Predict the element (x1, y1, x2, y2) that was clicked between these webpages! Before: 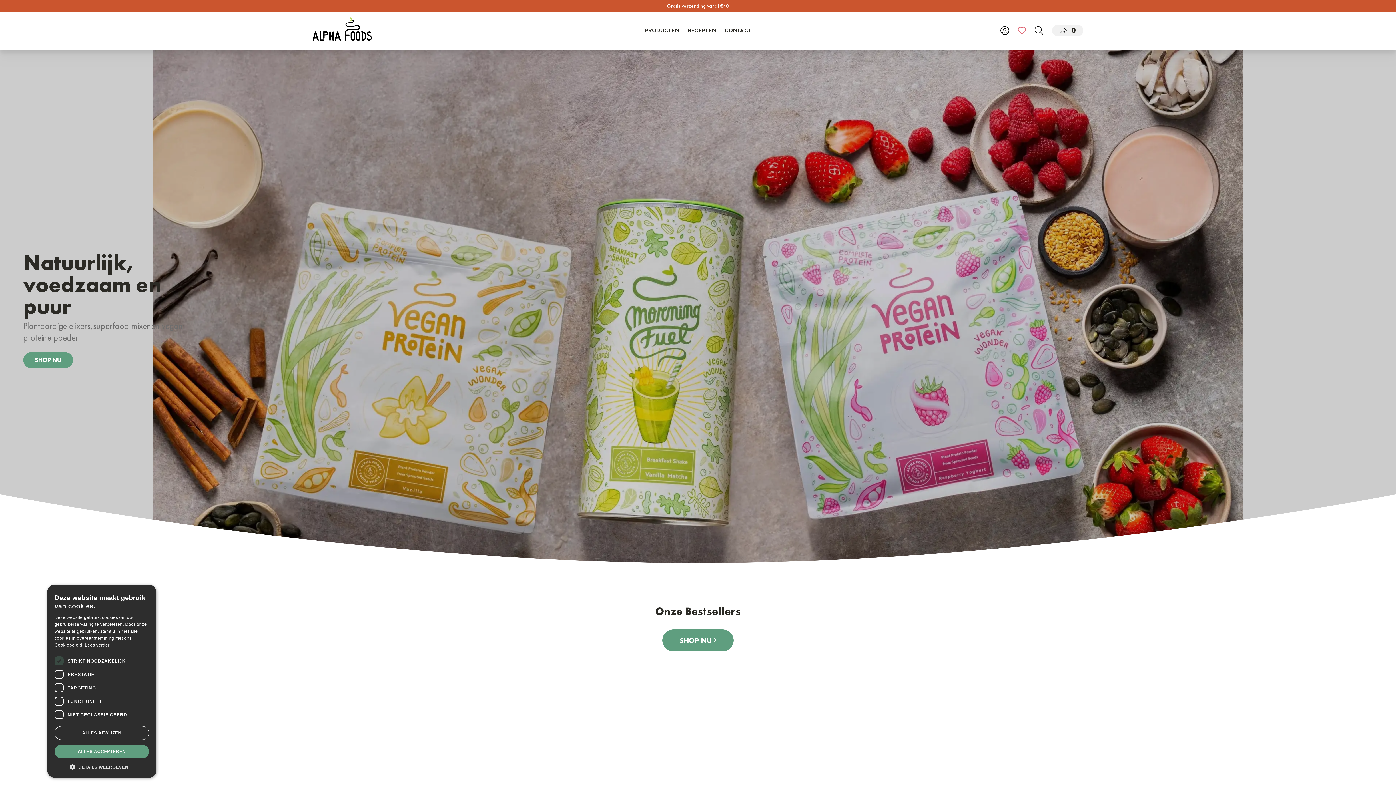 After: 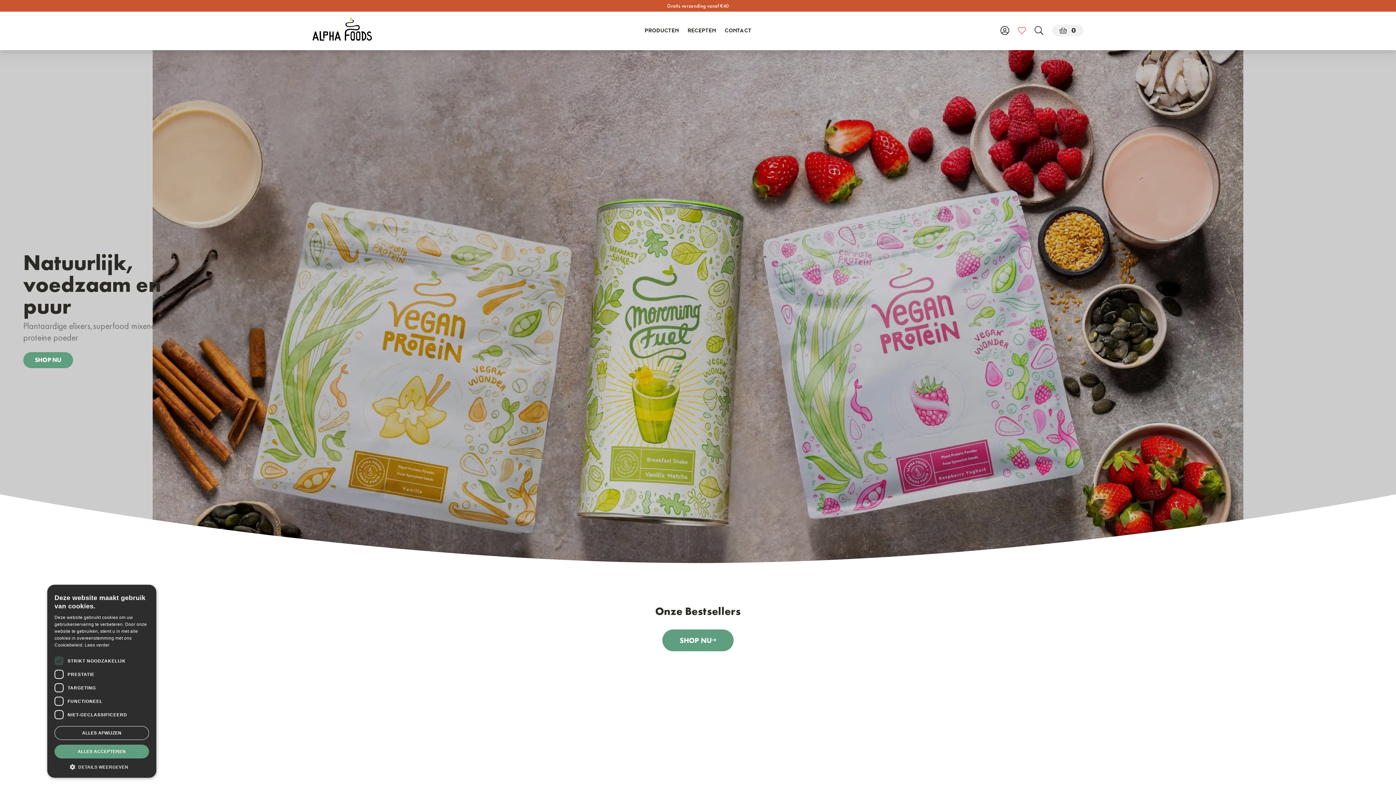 Action: bbox: (312, 17, 372, 40)